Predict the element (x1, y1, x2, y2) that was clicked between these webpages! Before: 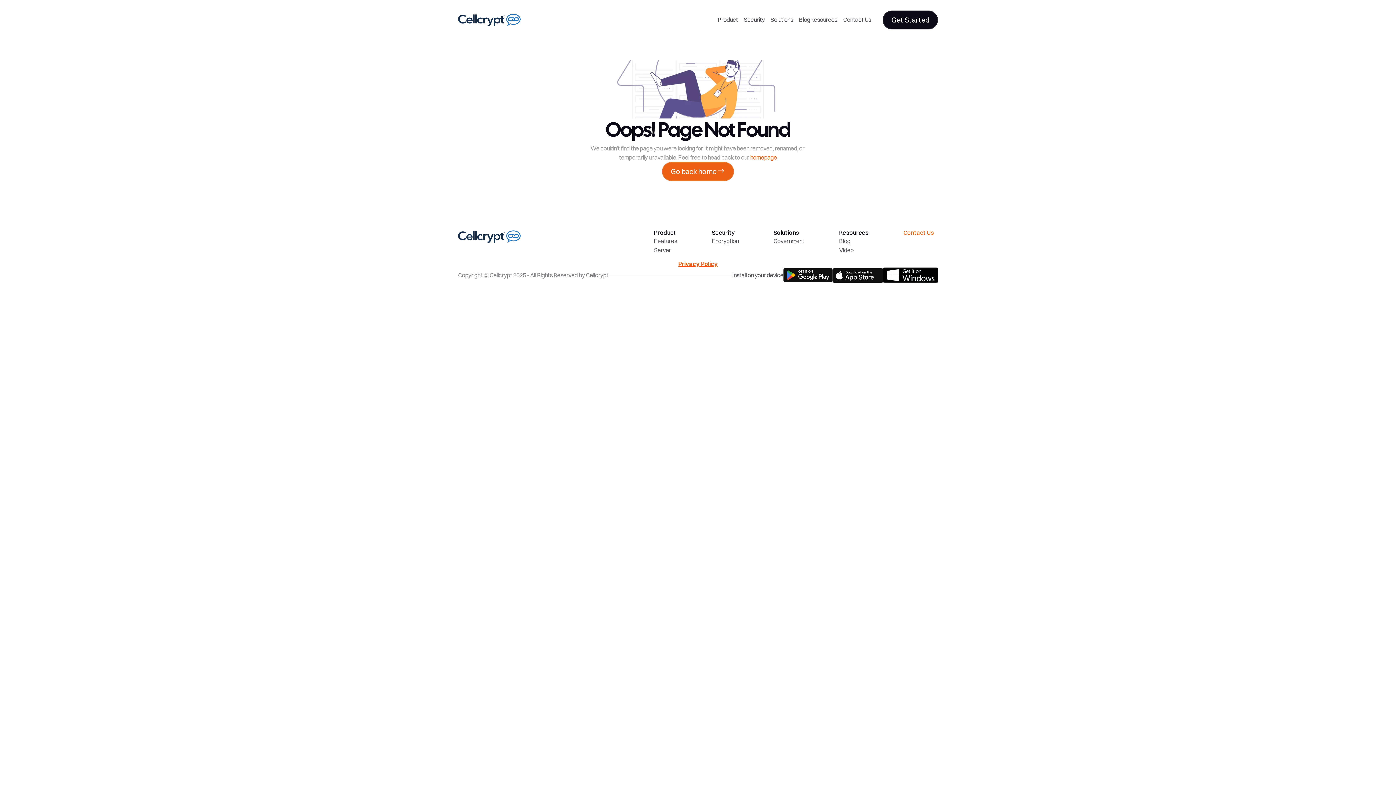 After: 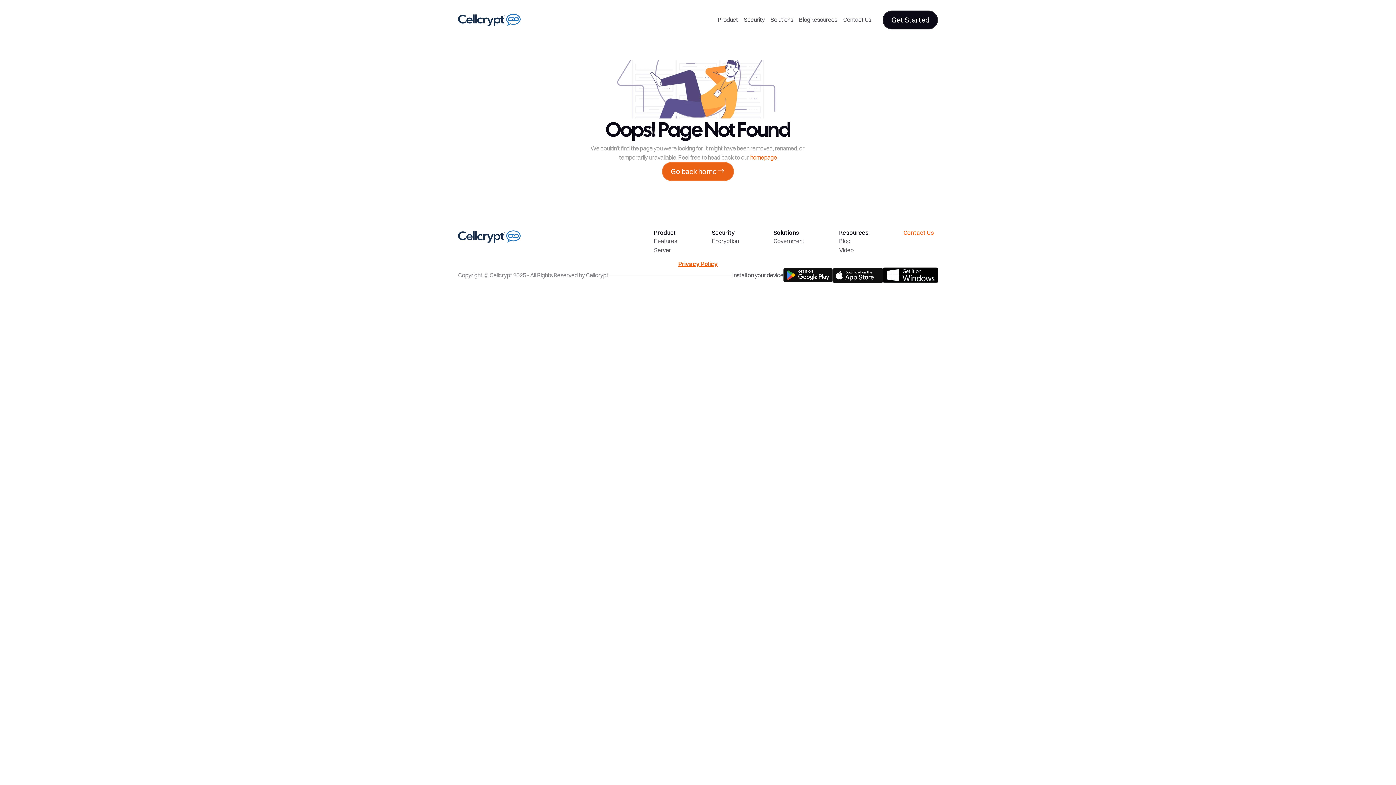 Action: bbox: (718, 15, 744, 24) label: Product